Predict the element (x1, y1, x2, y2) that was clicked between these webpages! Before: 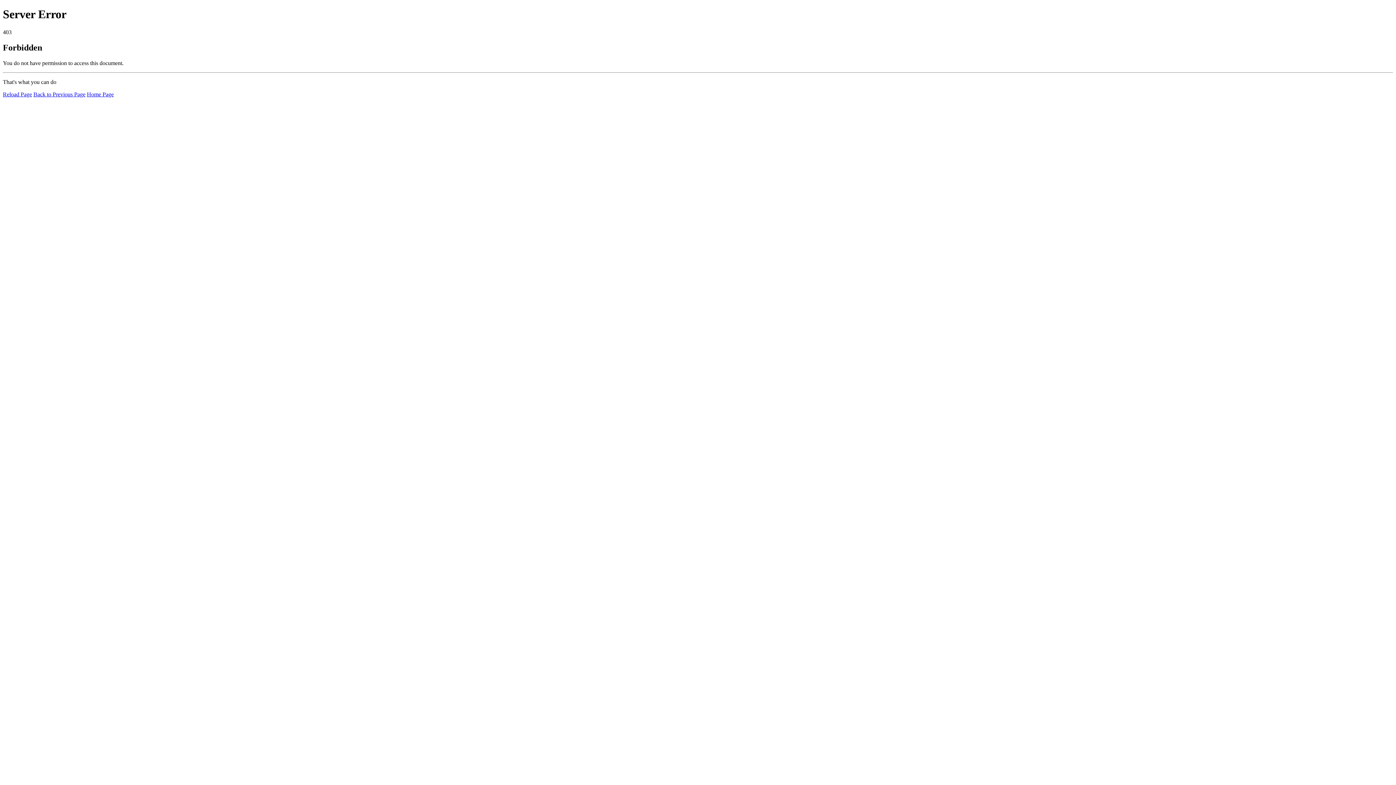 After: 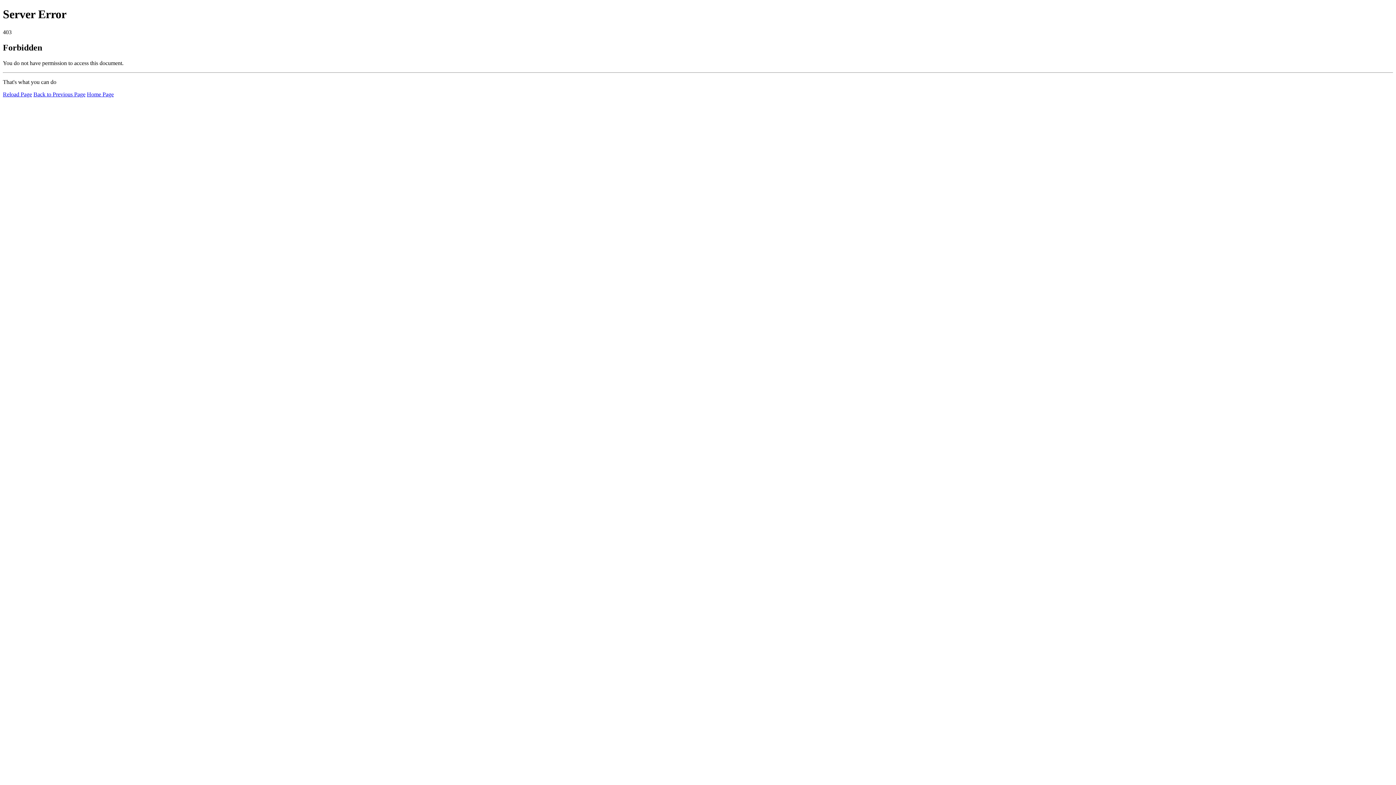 Action: bbox: (86, 91, 113, 97) label: Home Page